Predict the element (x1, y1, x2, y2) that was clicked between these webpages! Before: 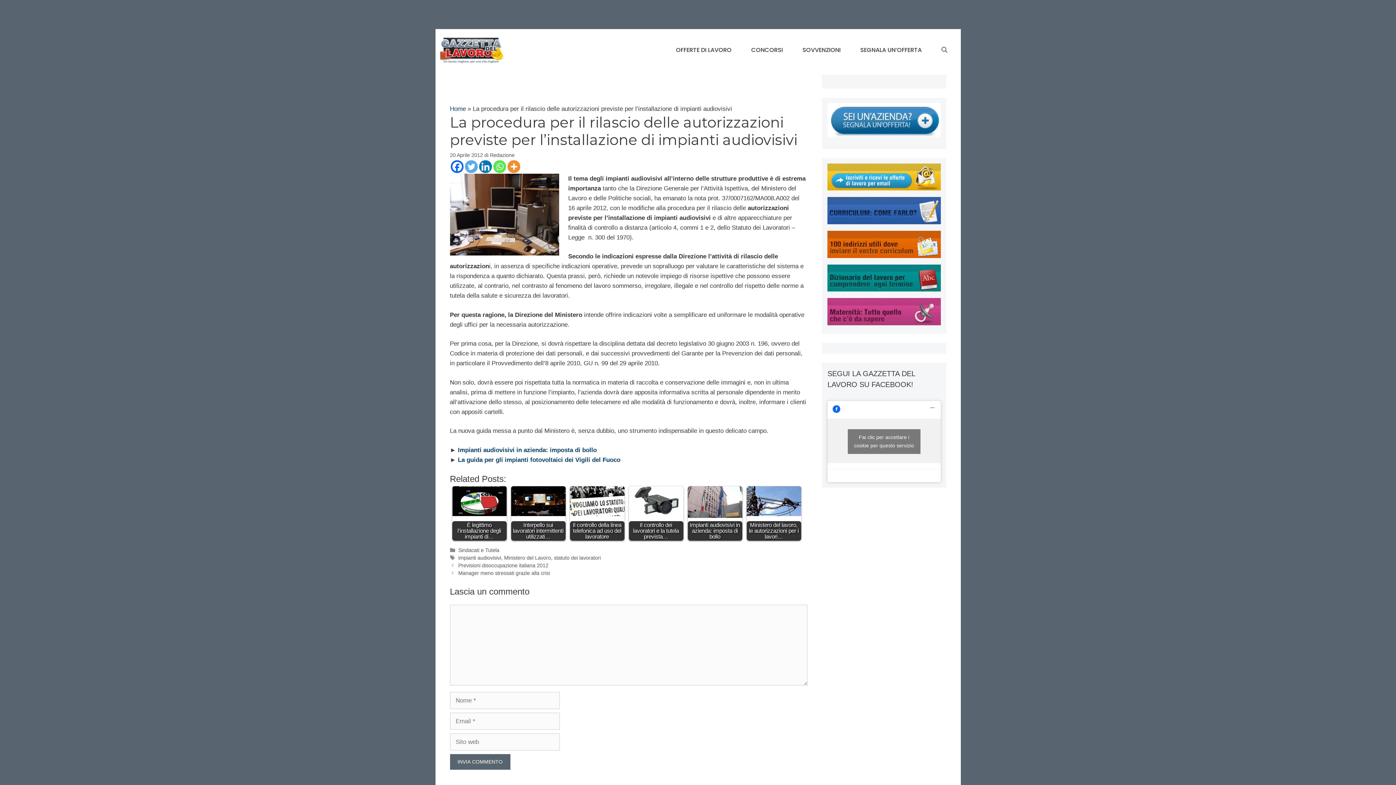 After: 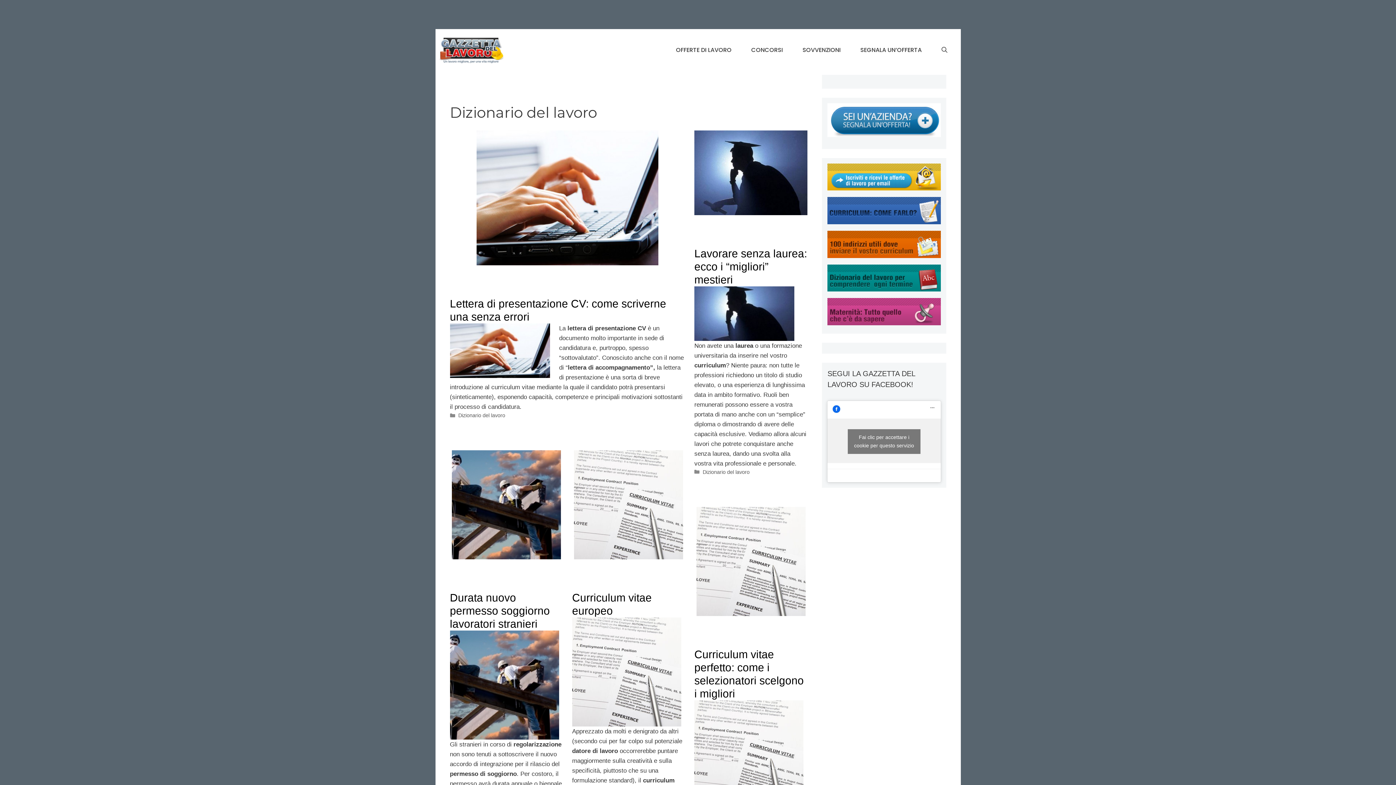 Action: bbox: (827, 286, 940, 293)